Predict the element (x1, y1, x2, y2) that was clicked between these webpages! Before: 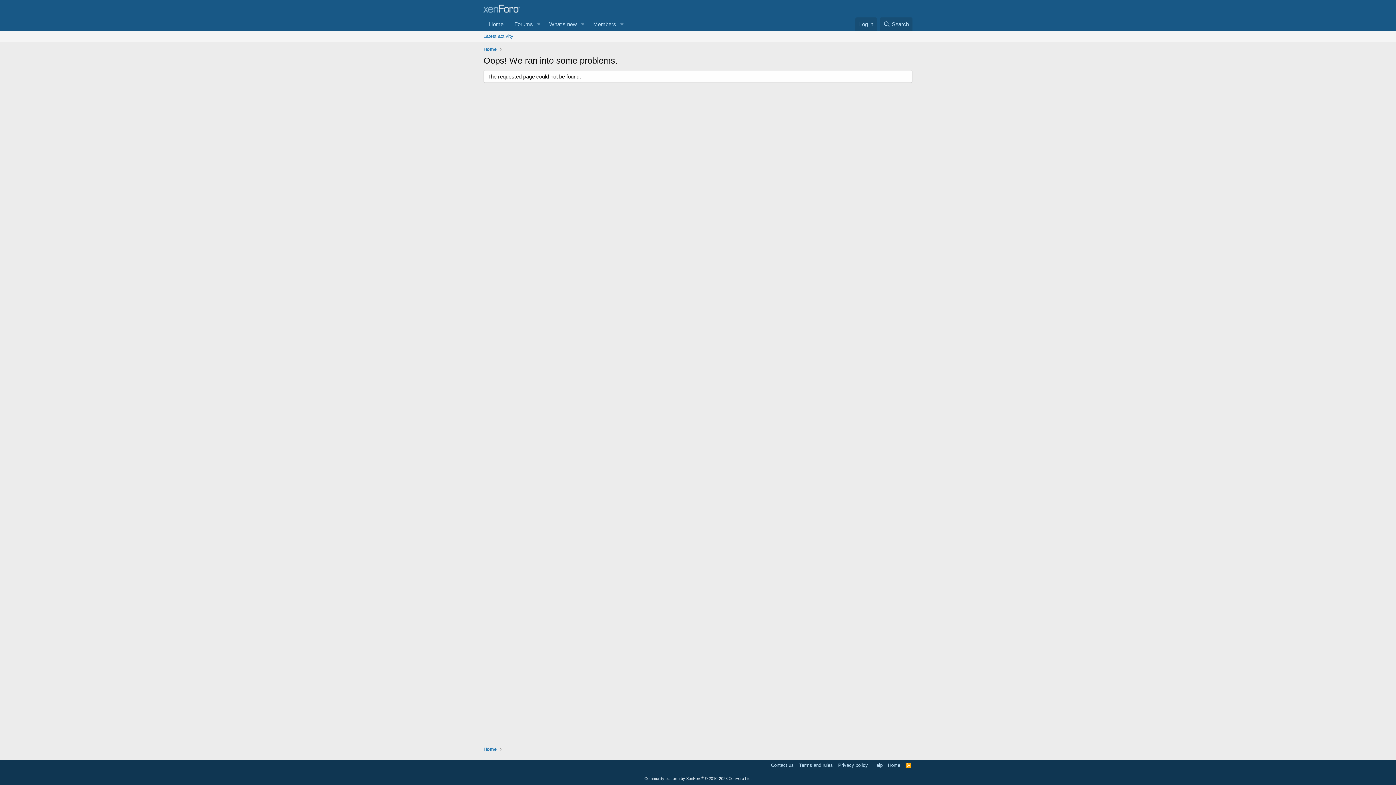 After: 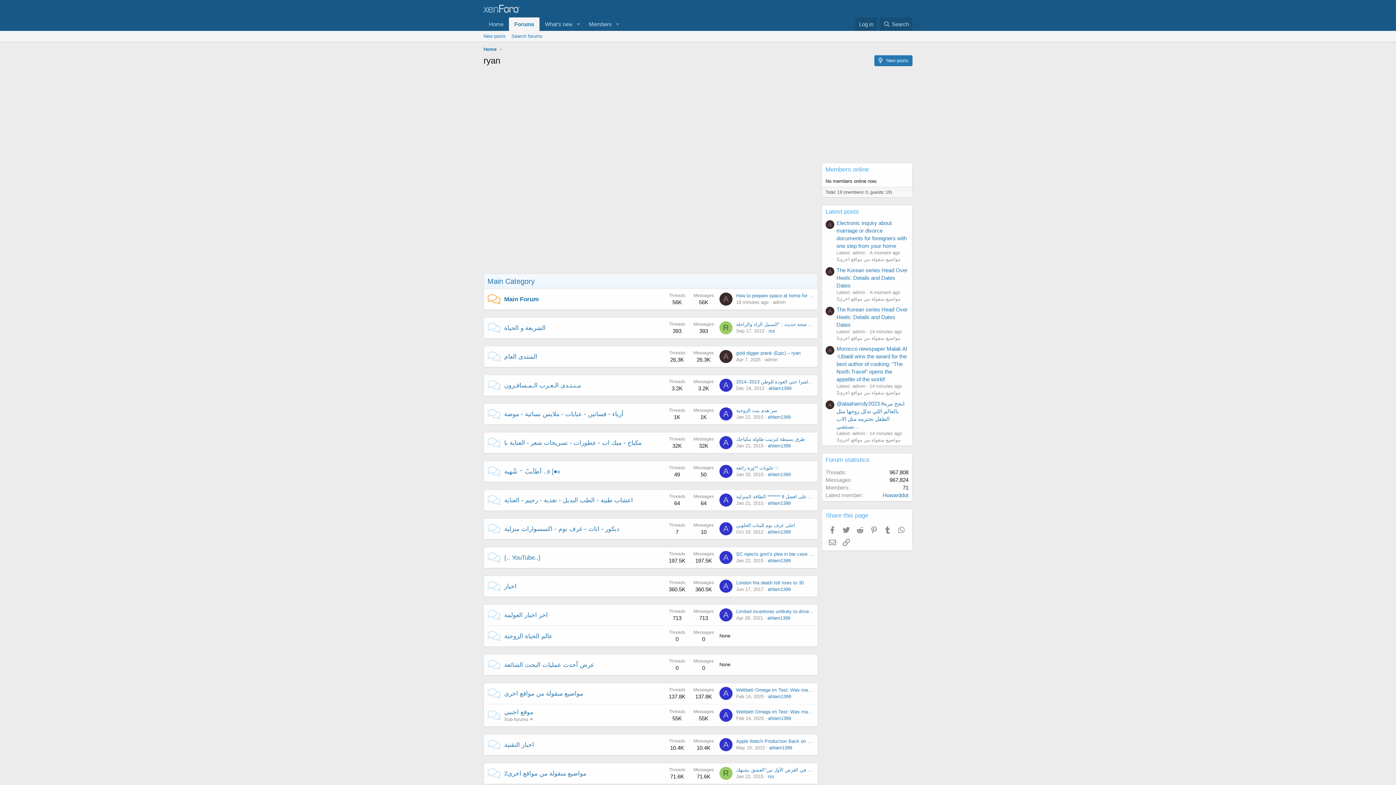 Action: bbox: (483, 746, 496, 753) label: Home